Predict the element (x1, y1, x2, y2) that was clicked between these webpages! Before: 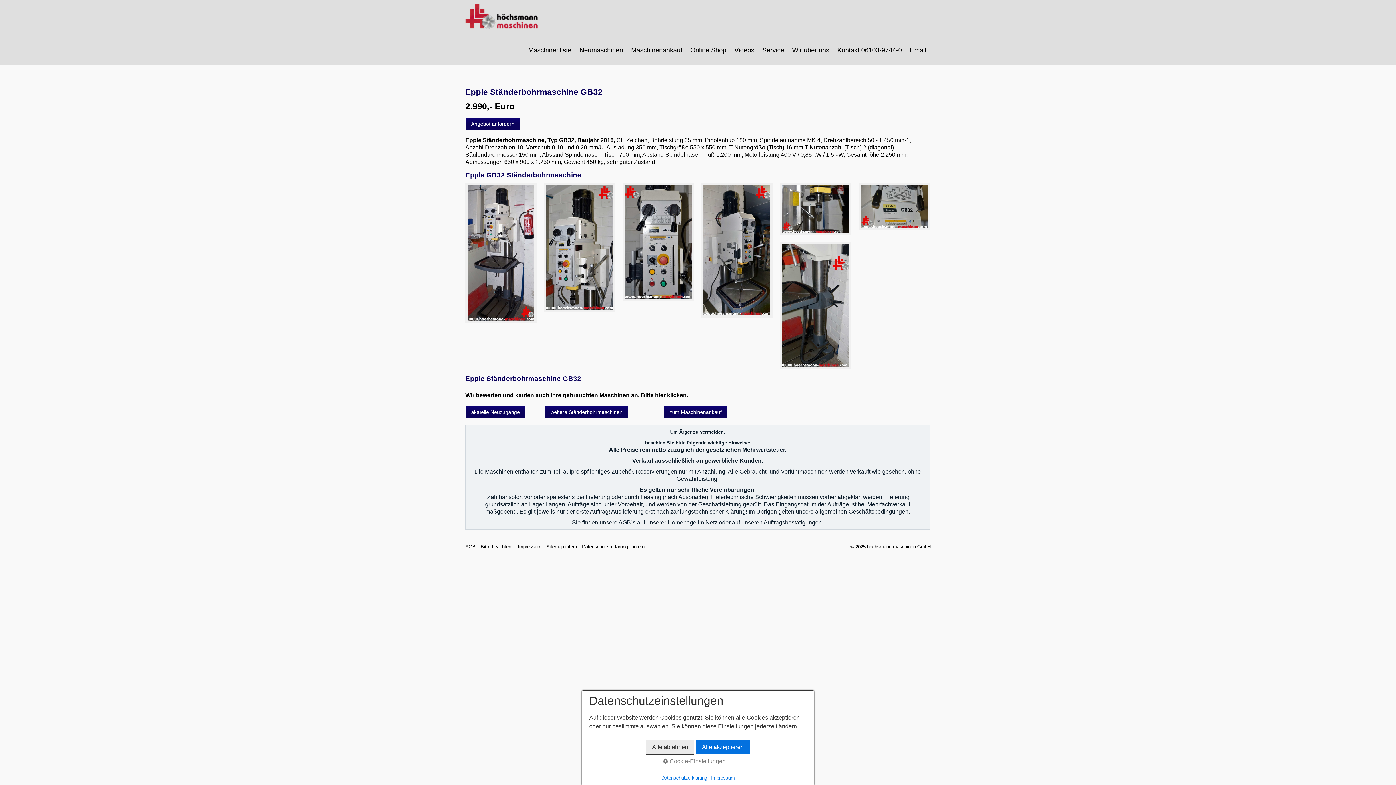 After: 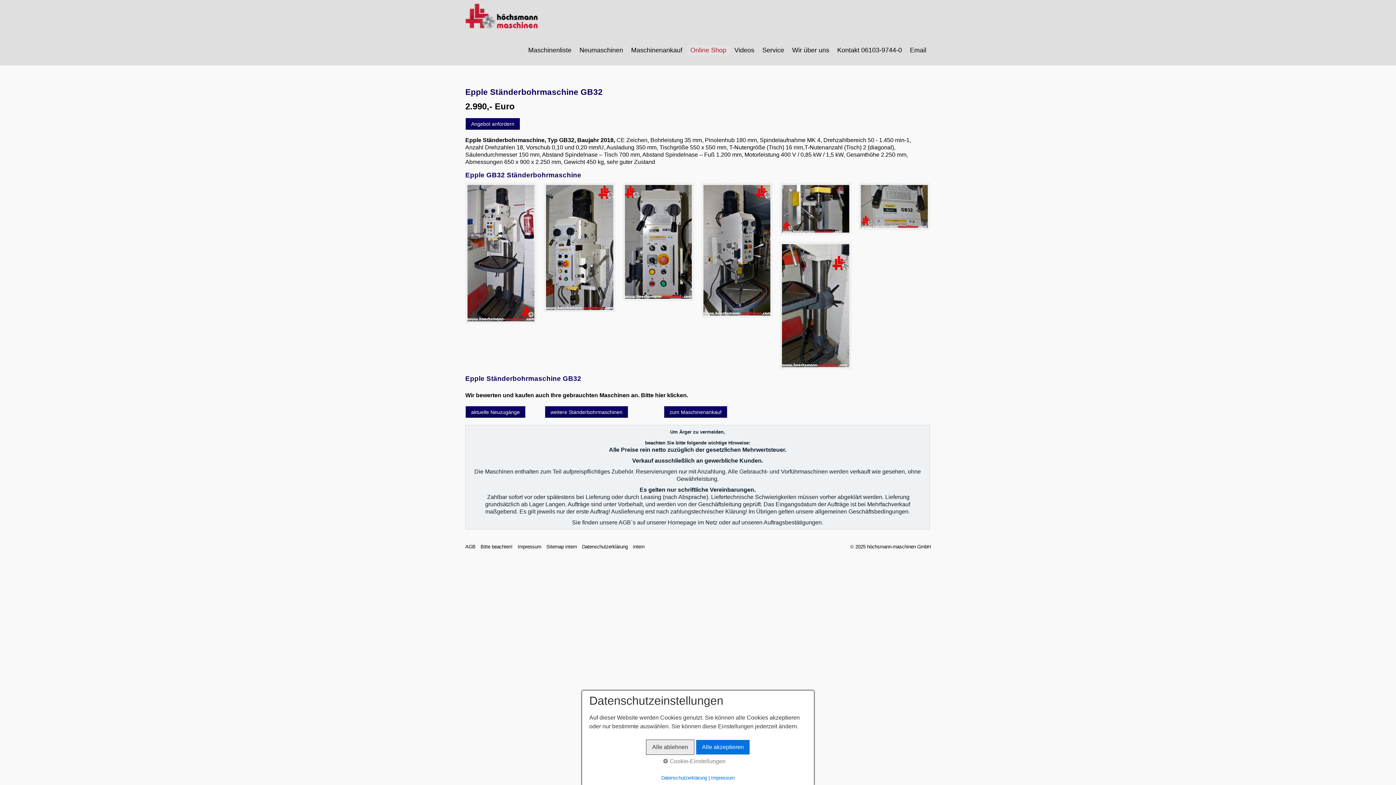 Action: bbox: (686, 45, 730, 55) label: Open link in new tab/window